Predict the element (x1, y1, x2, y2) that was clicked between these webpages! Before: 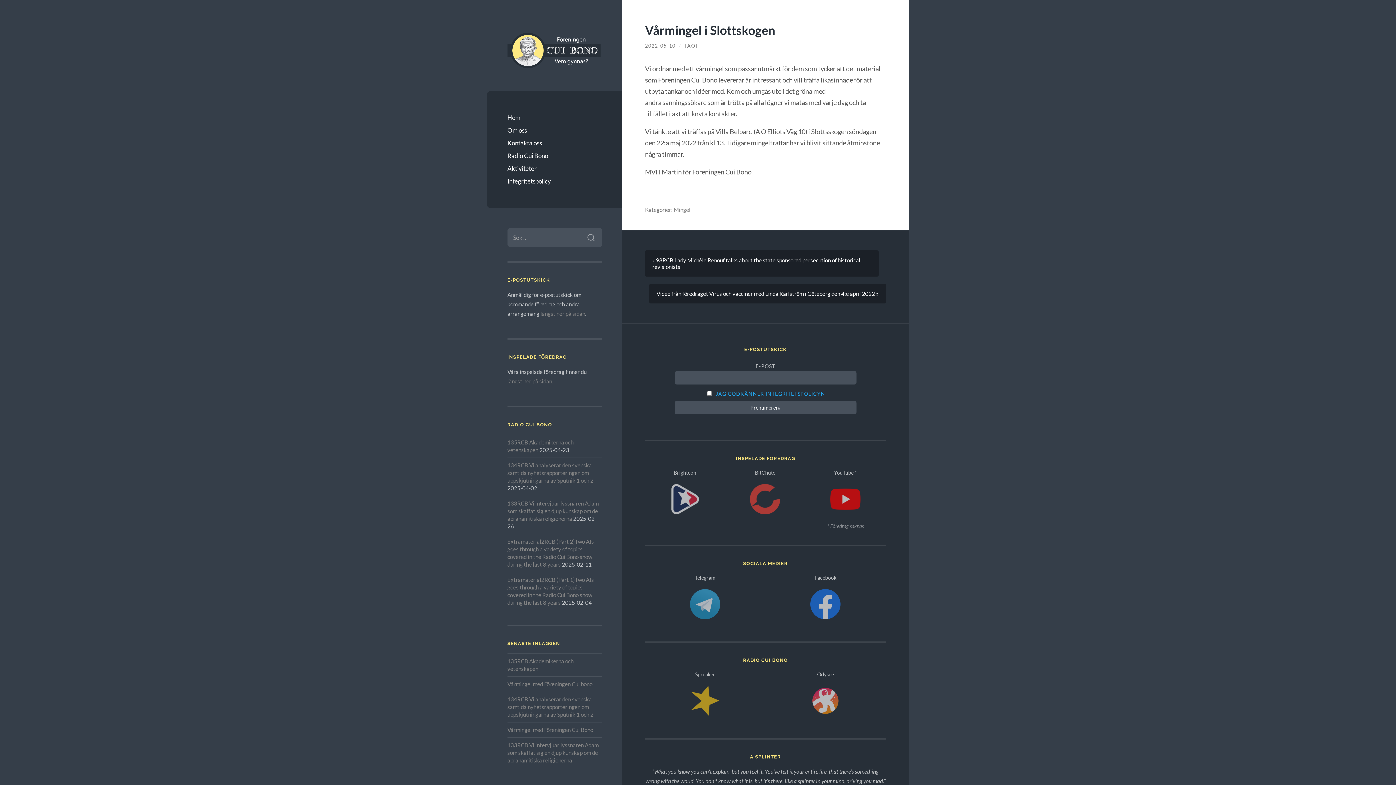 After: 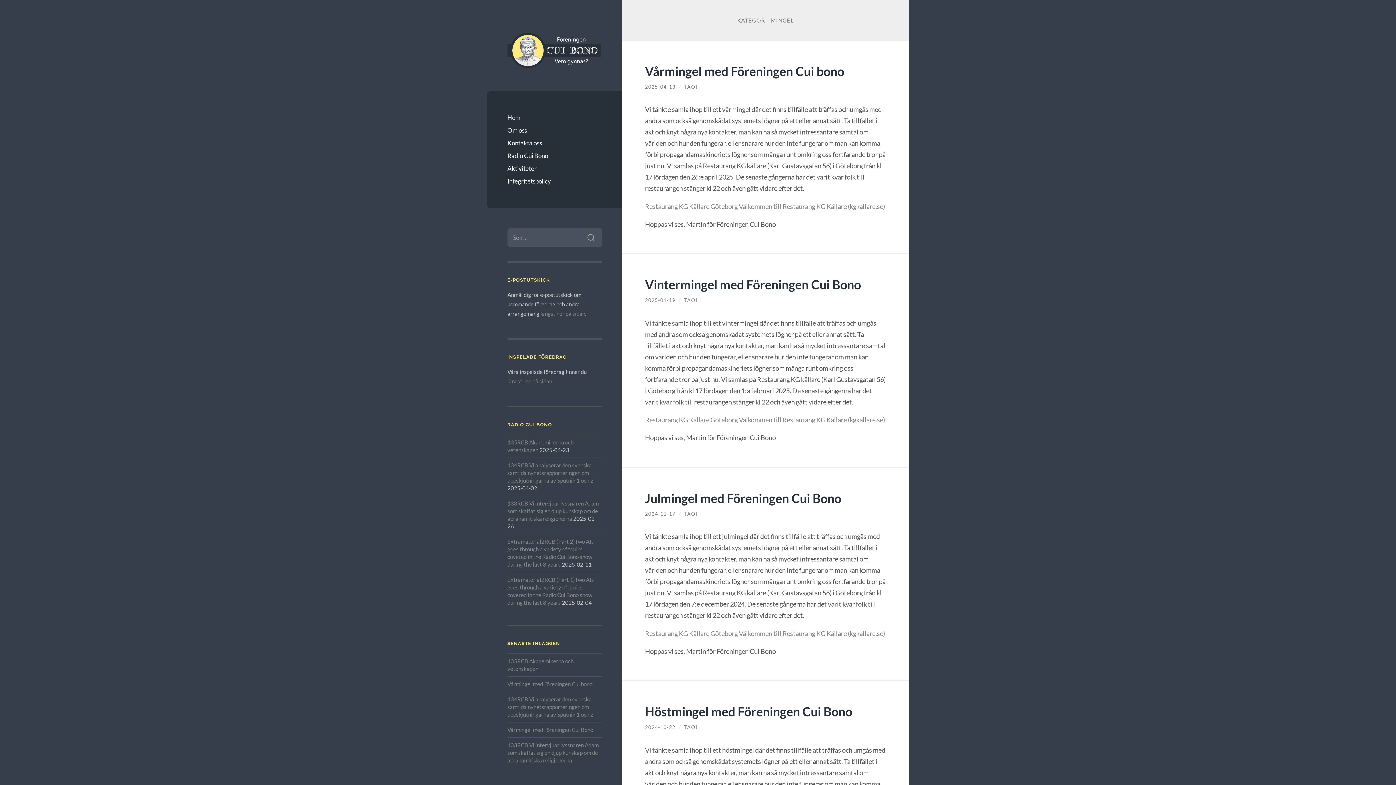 Action: label: Mingel bbox: (673, 206, 690, 213)